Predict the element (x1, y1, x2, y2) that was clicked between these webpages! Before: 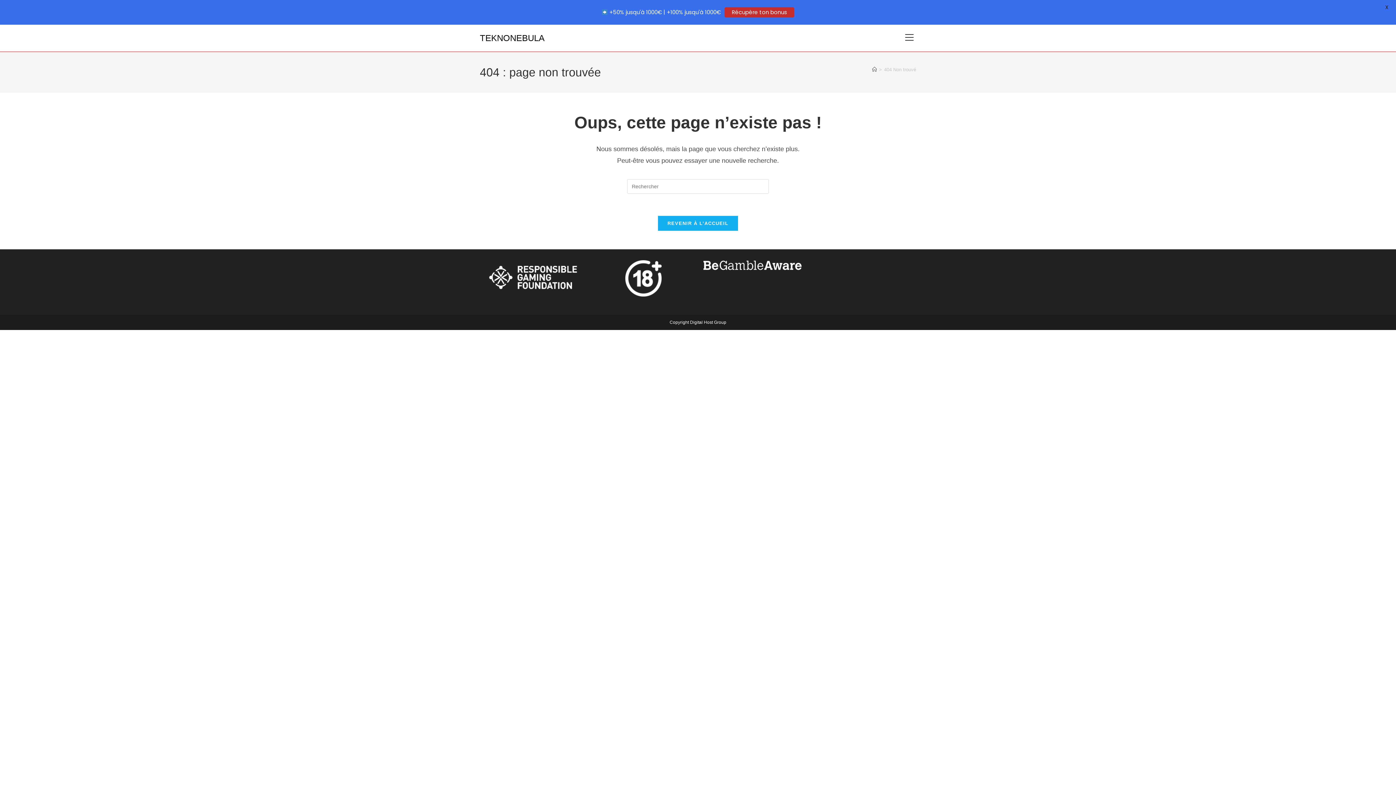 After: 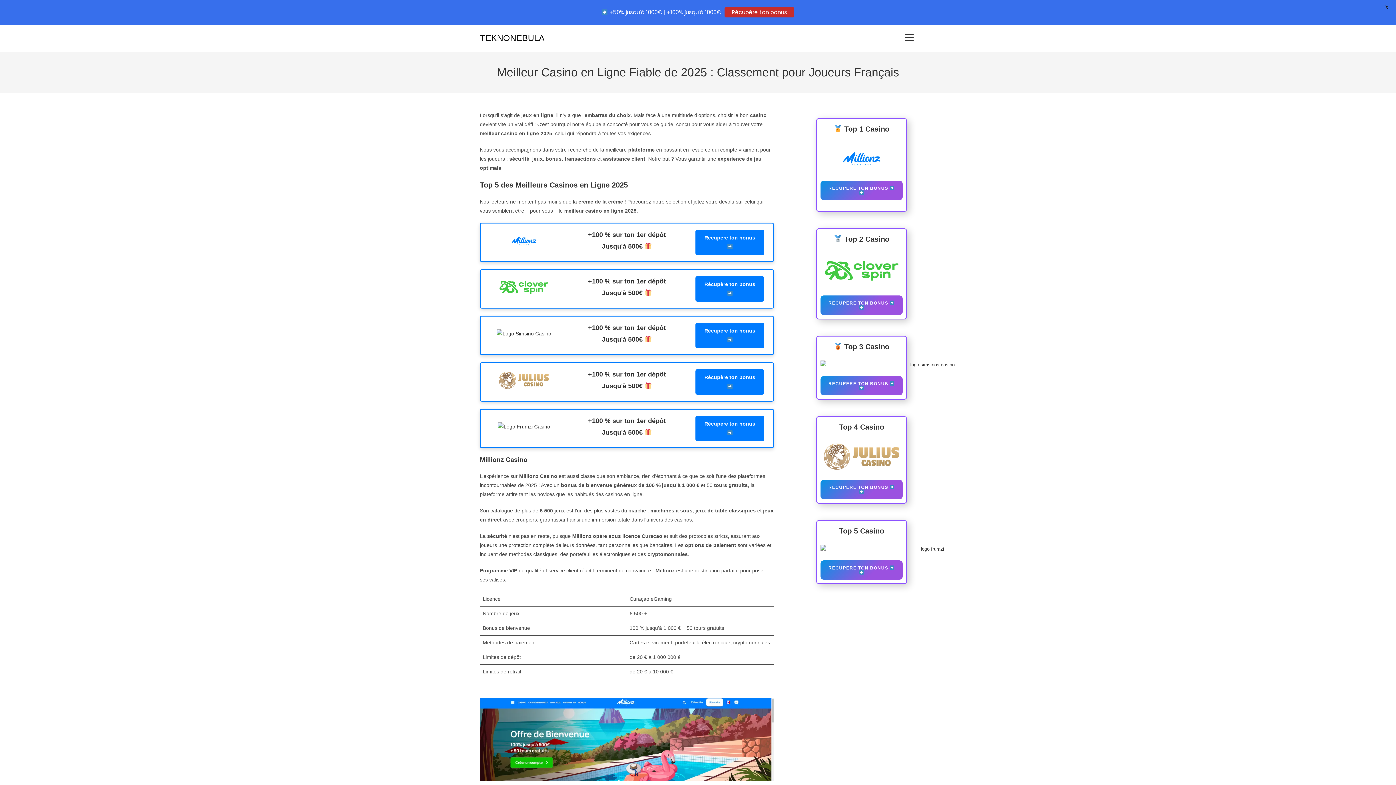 Action: label: REVENIR À L’ACCUEIL bbox: (657, 215, 738, 231)